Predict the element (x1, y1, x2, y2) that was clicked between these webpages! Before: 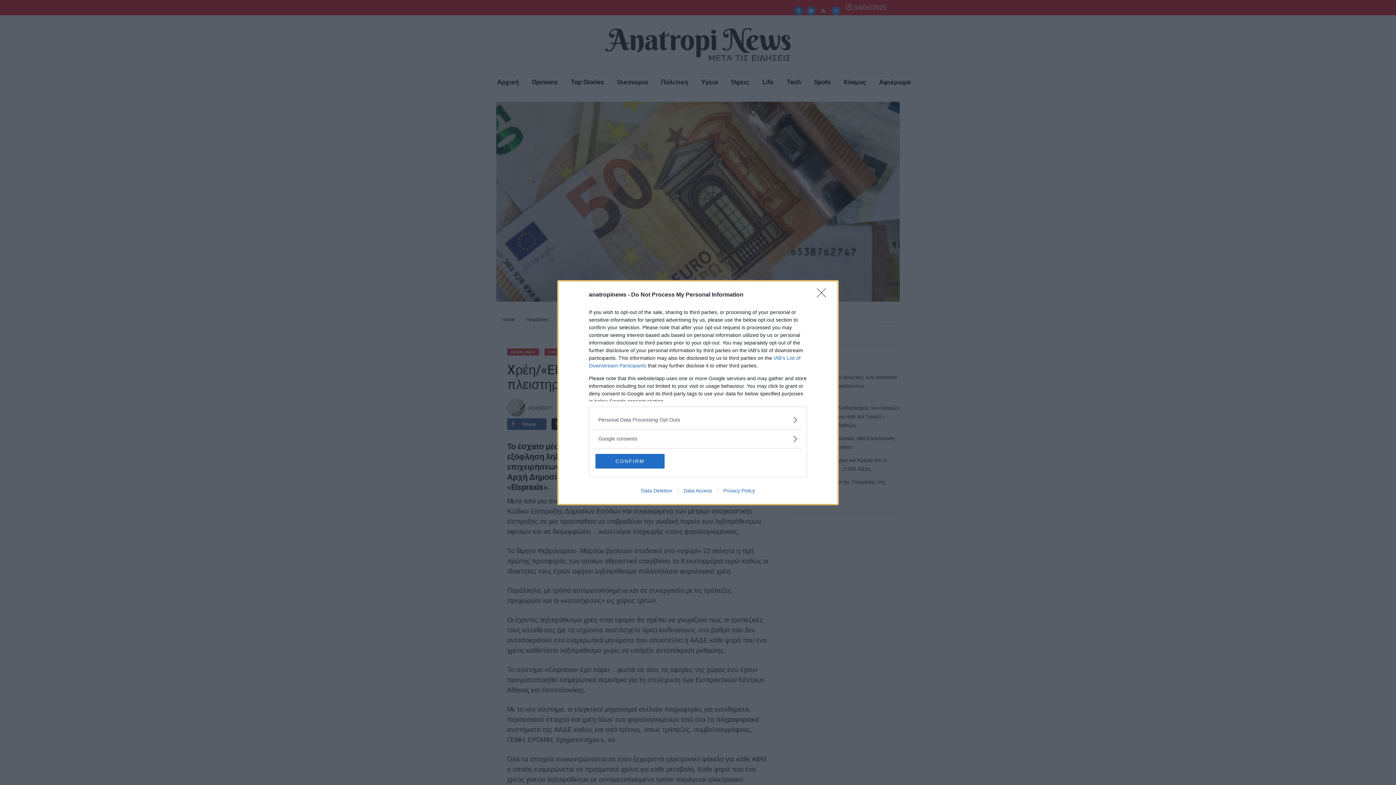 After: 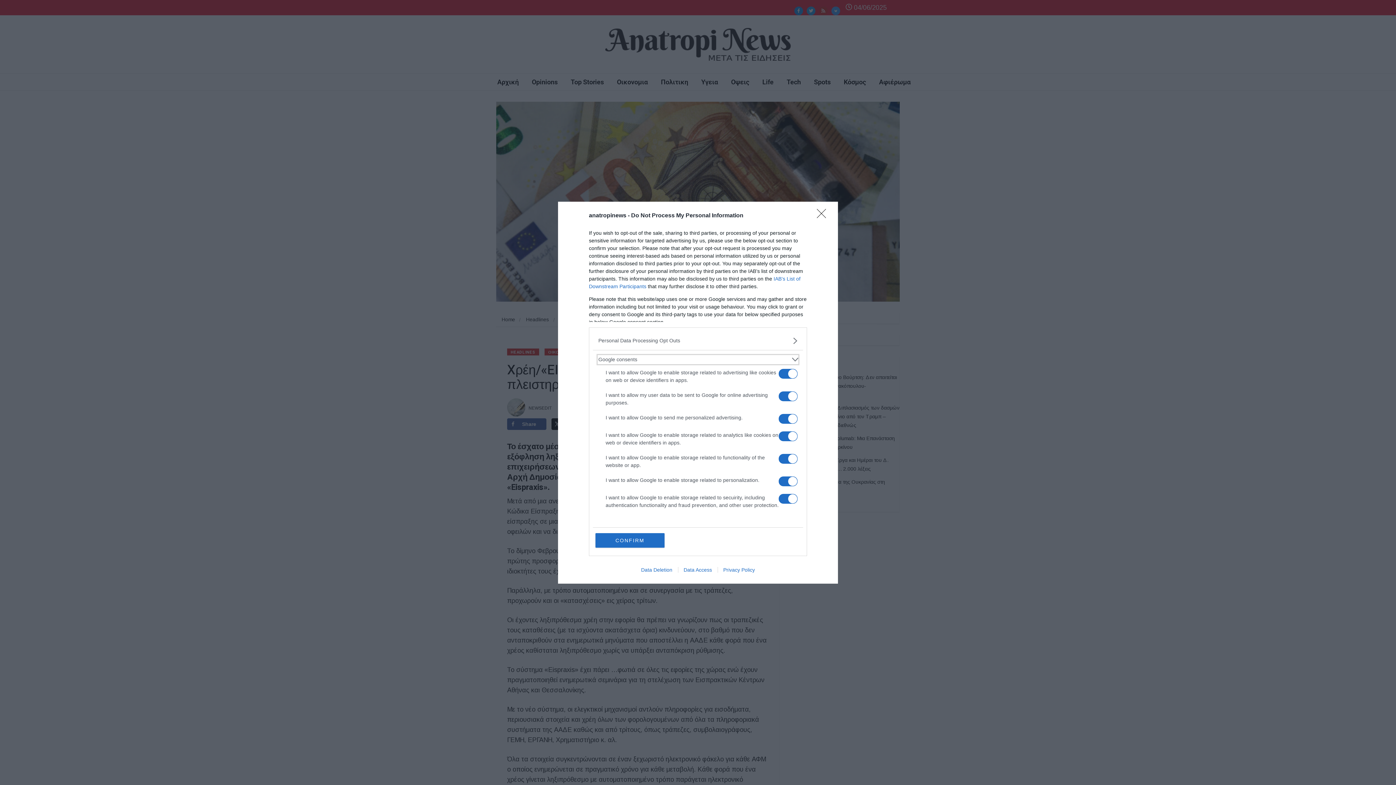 Action: bbox: (598, 435, 797, 442) label: Google consents